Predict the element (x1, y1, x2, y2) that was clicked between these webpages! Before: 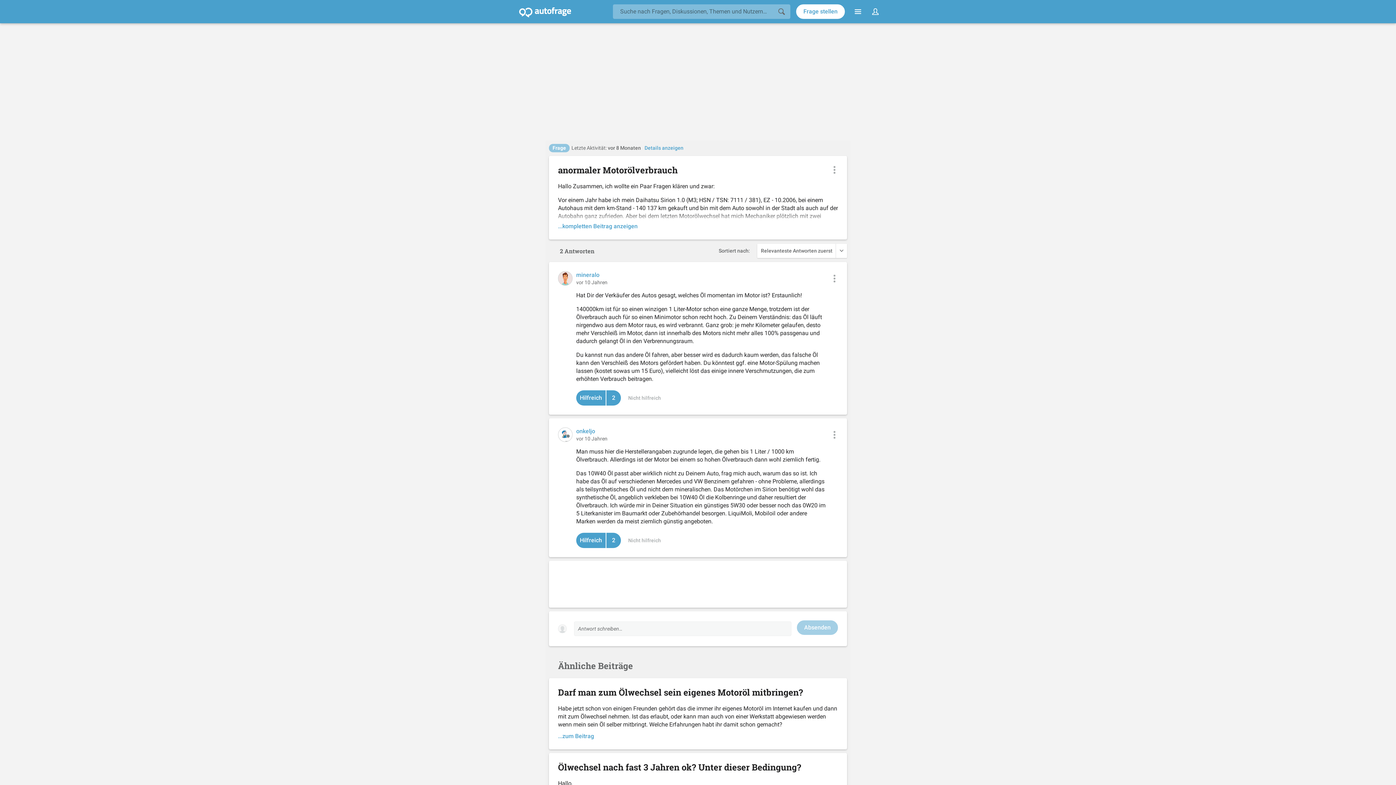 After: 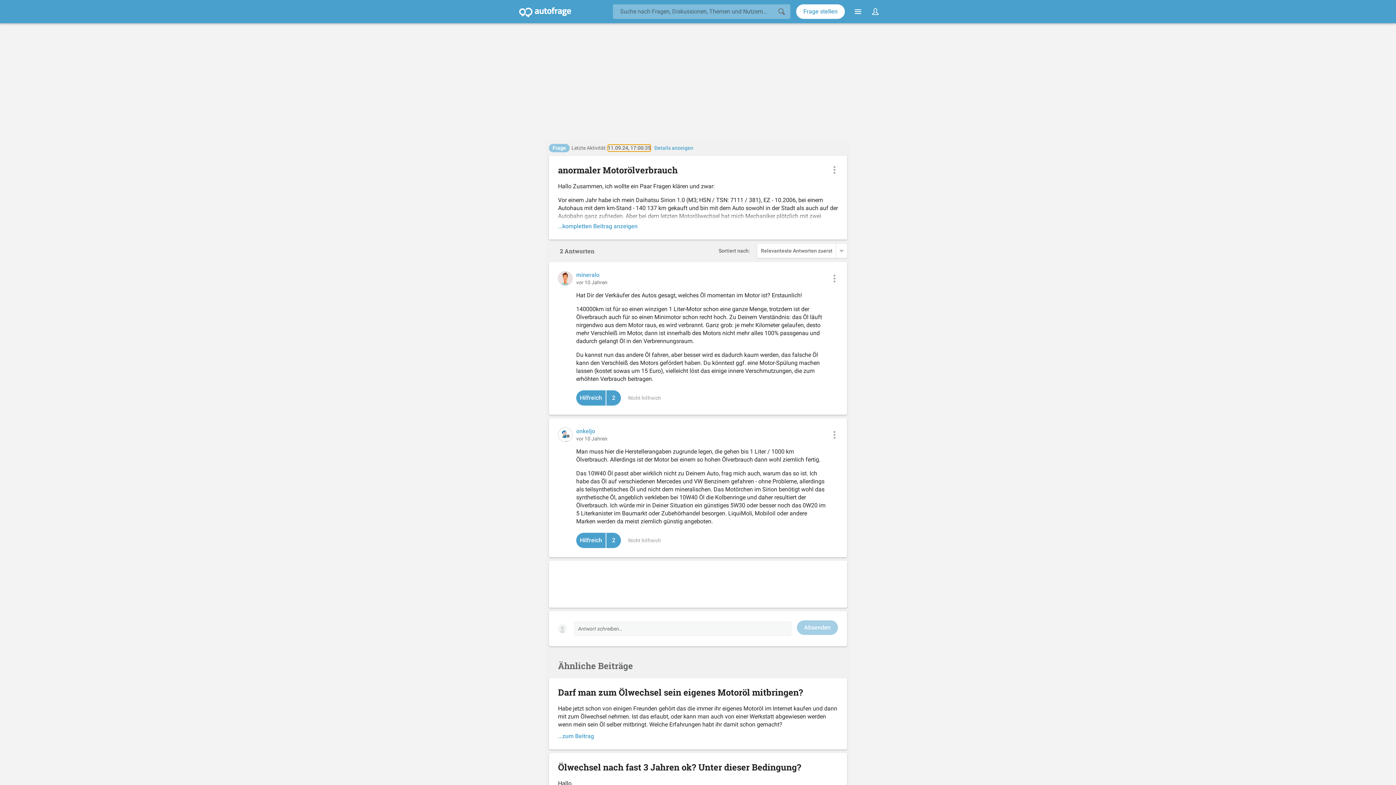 Action: bbox: (608, 144, 641, 151) label: vor 8 Monaten